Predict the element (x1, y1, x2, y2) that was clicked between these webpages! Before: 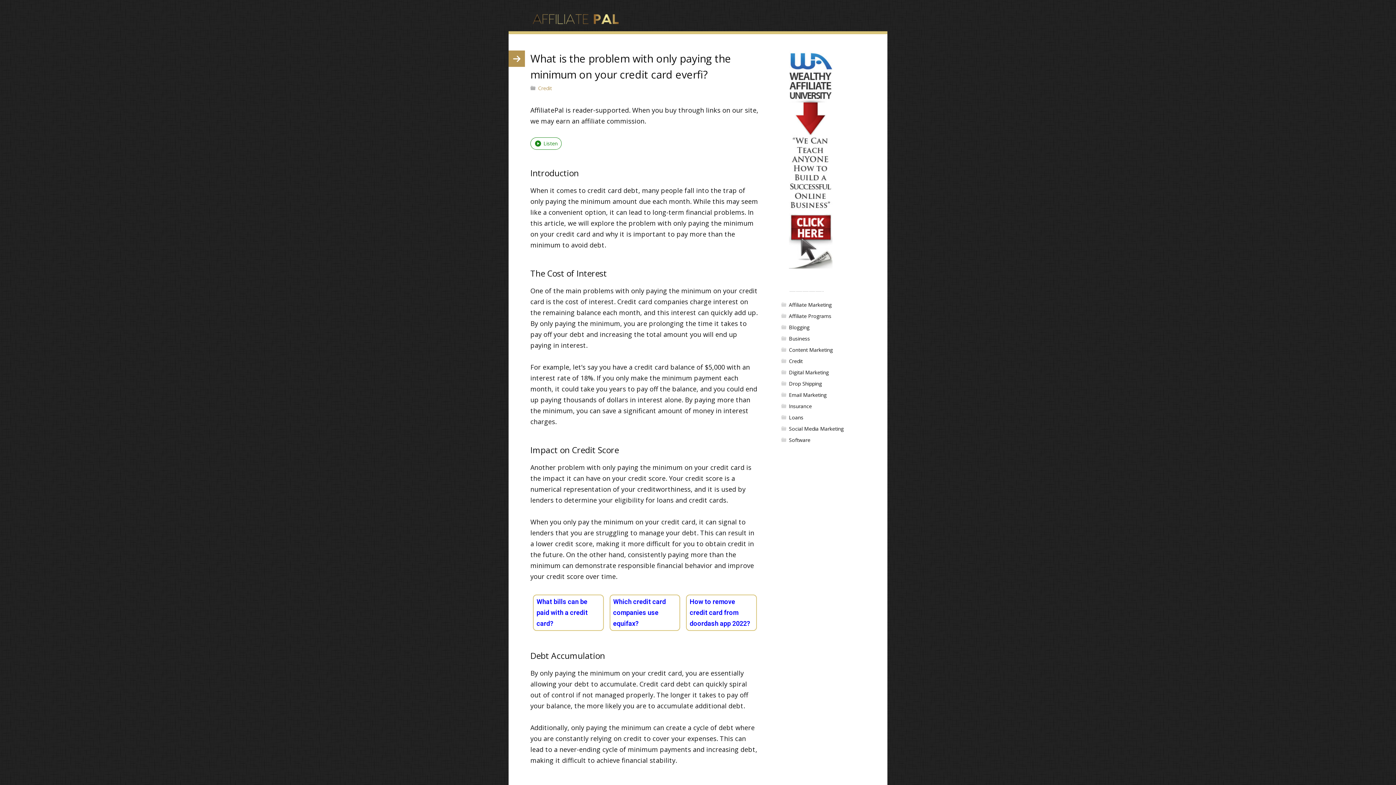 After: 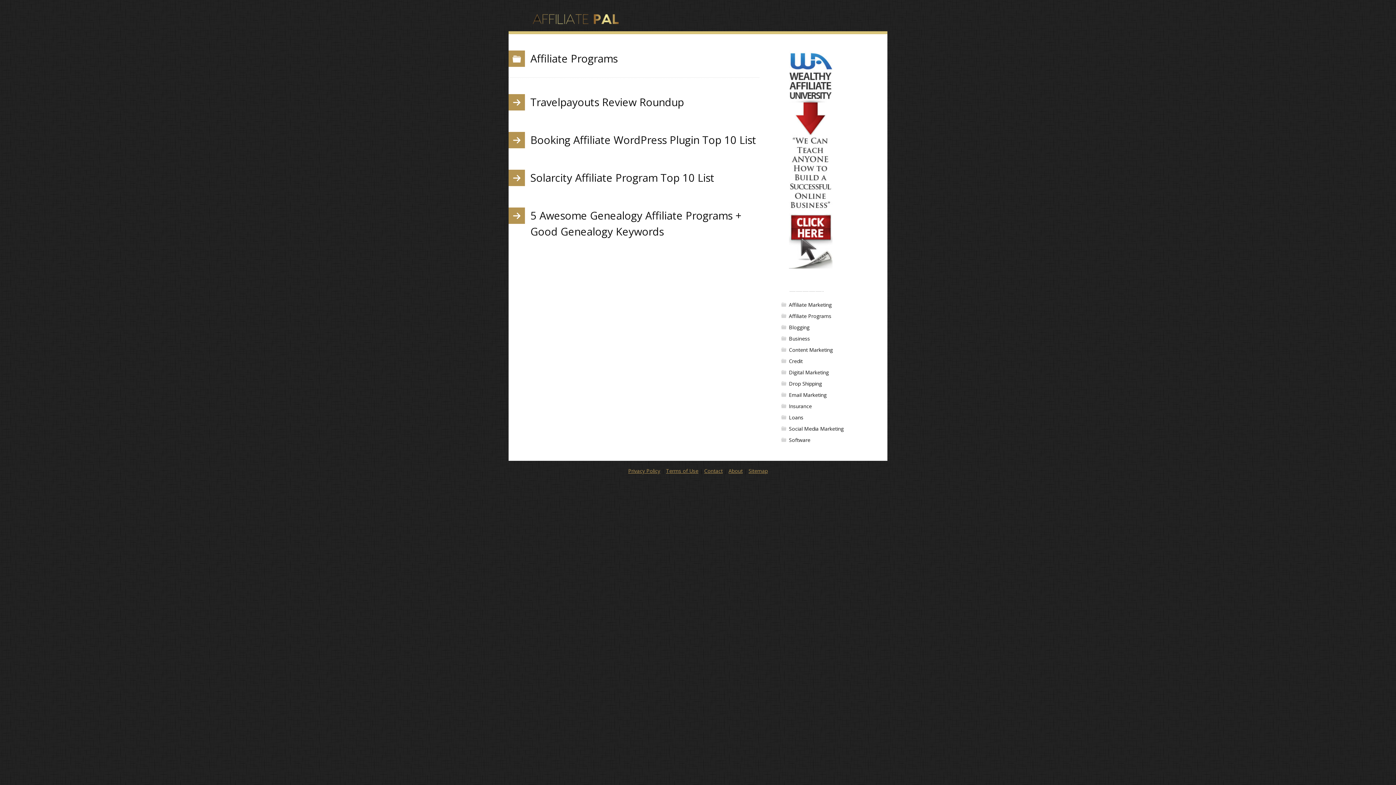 Action: label: Affiliate Programs bbox: (781, 310, 887, 321)